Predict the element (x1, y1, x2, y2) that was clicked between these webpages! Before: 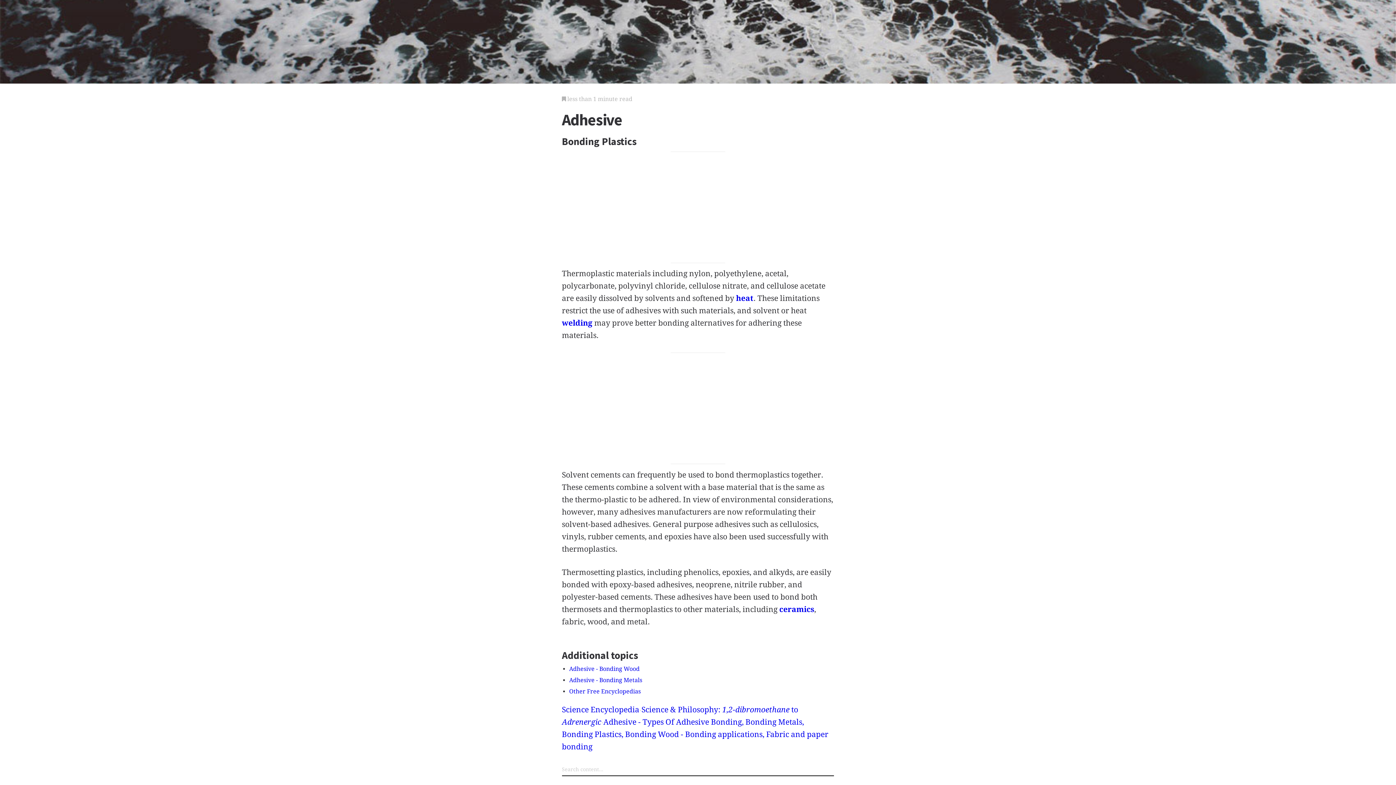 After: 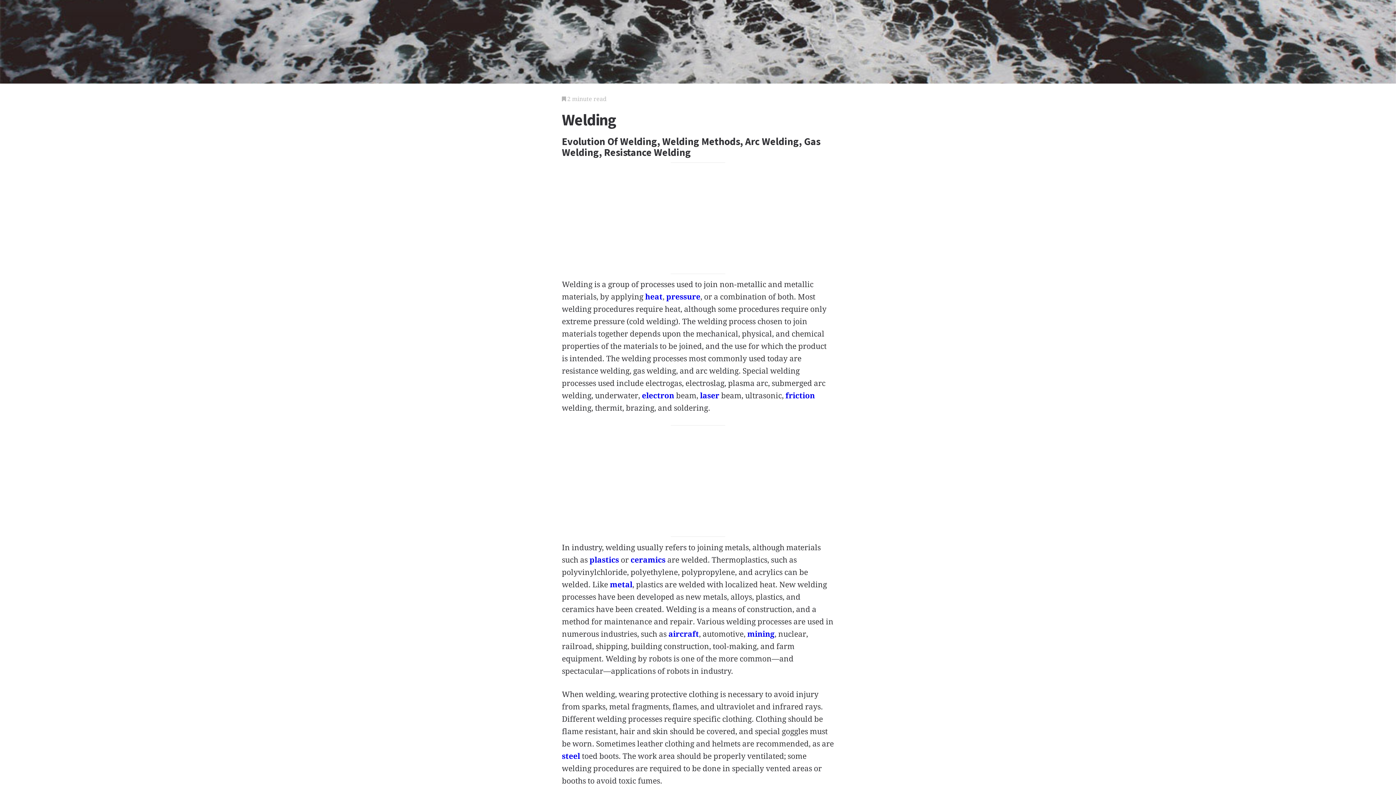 Action: bbox: (562, 318, 592, 327) label: welding